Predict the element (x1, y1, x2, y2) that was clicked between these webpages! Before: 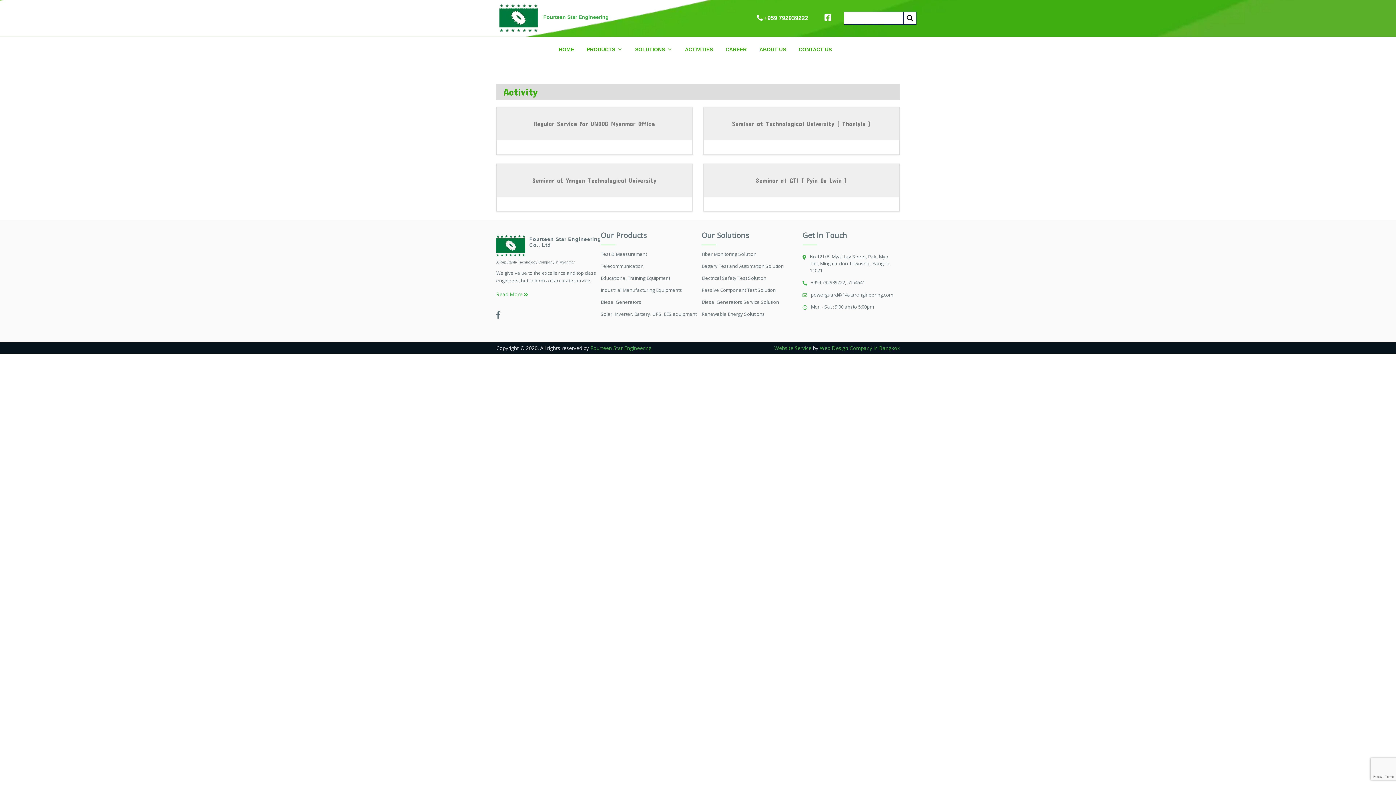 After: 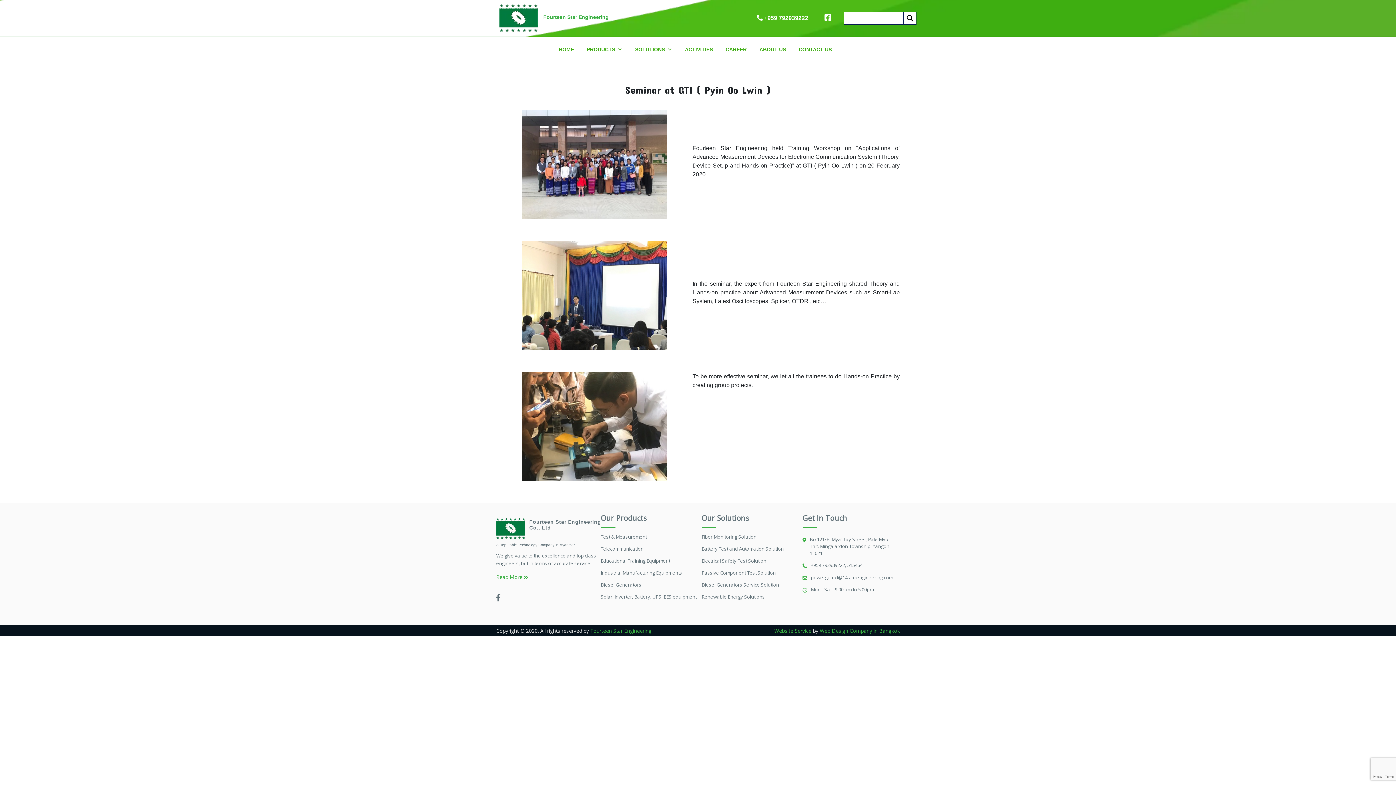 Action: bbox: (752, 172, 851, 187) label: Seminar at GTI ( Pyin Oo Lwin )